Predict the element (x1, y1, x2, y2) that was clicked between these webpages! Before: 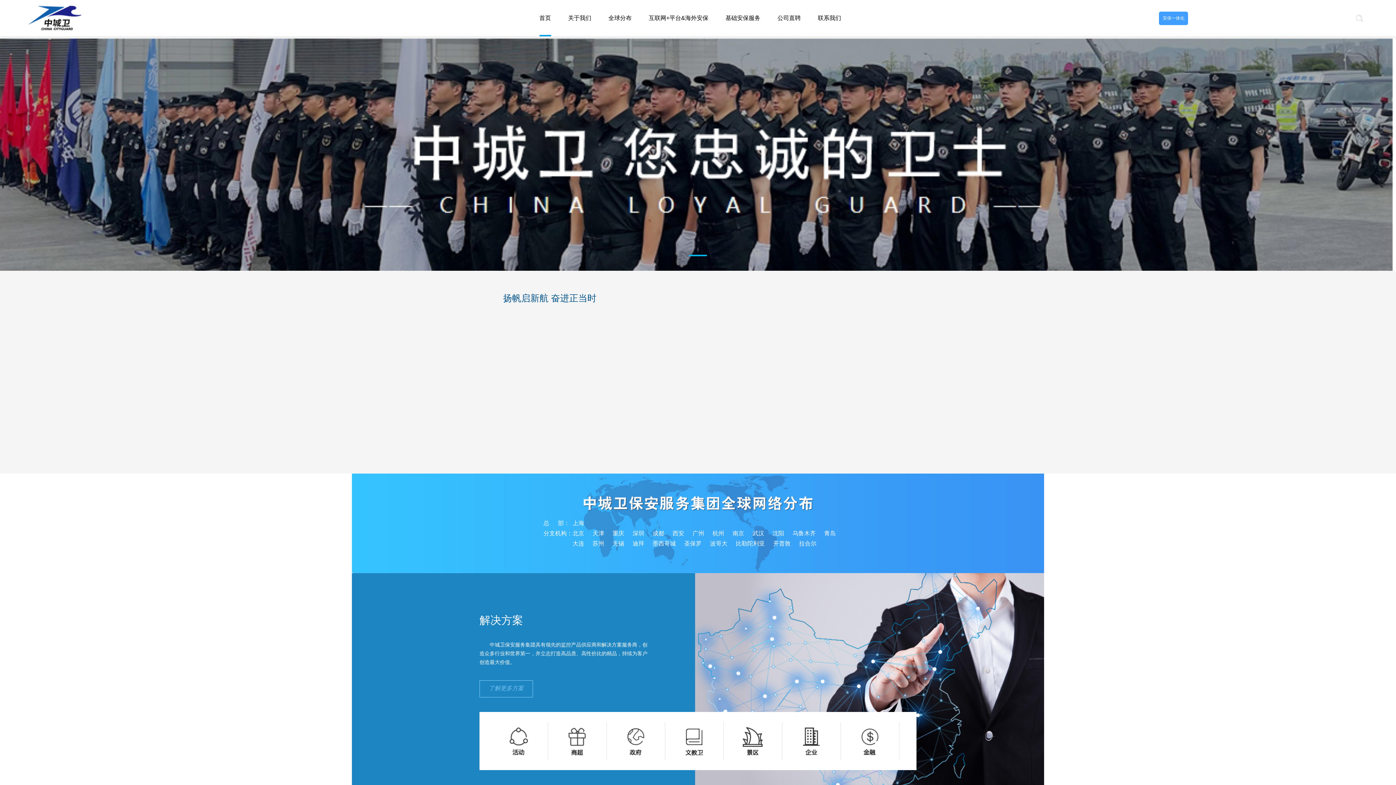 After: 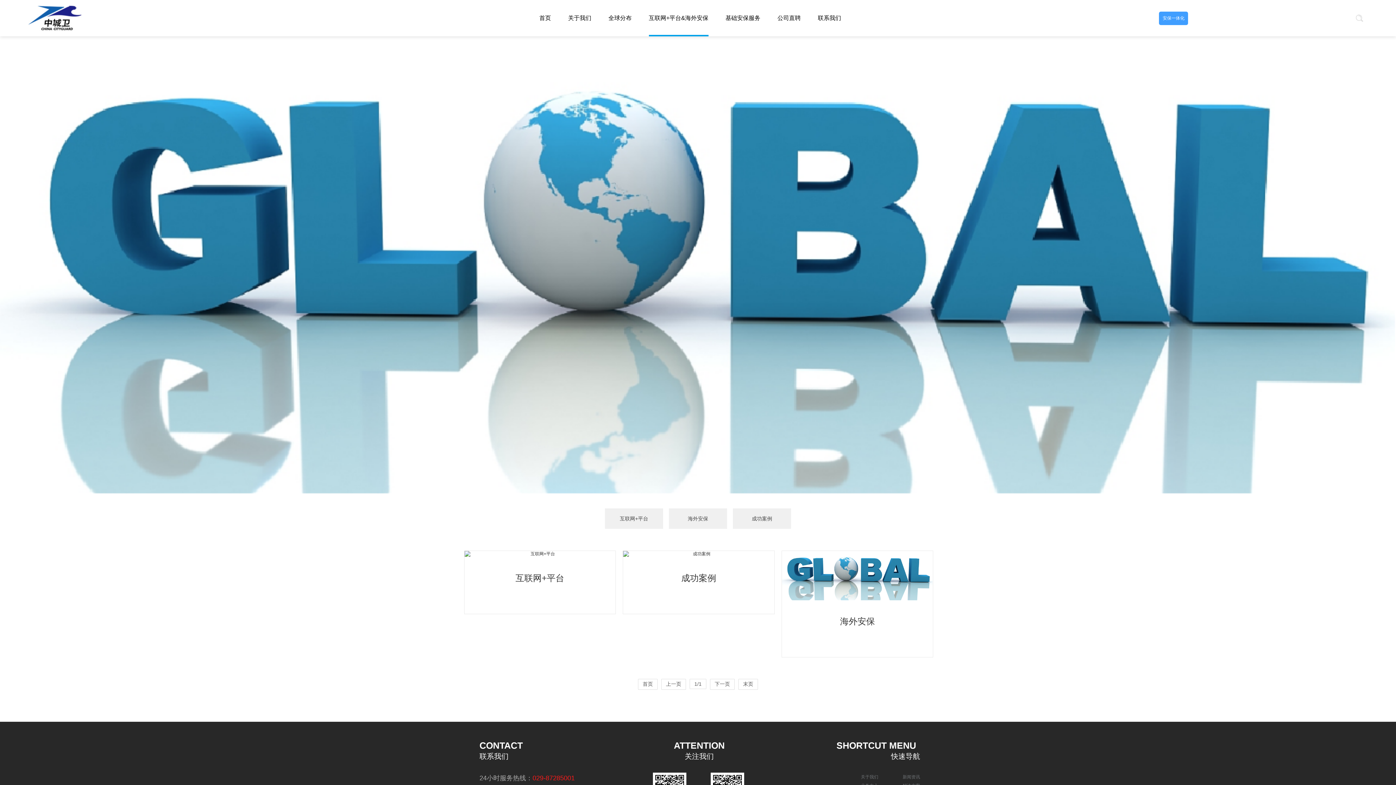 Action: bbox: (648, 0, 708, 36) label: 互联网+平台&海外安保